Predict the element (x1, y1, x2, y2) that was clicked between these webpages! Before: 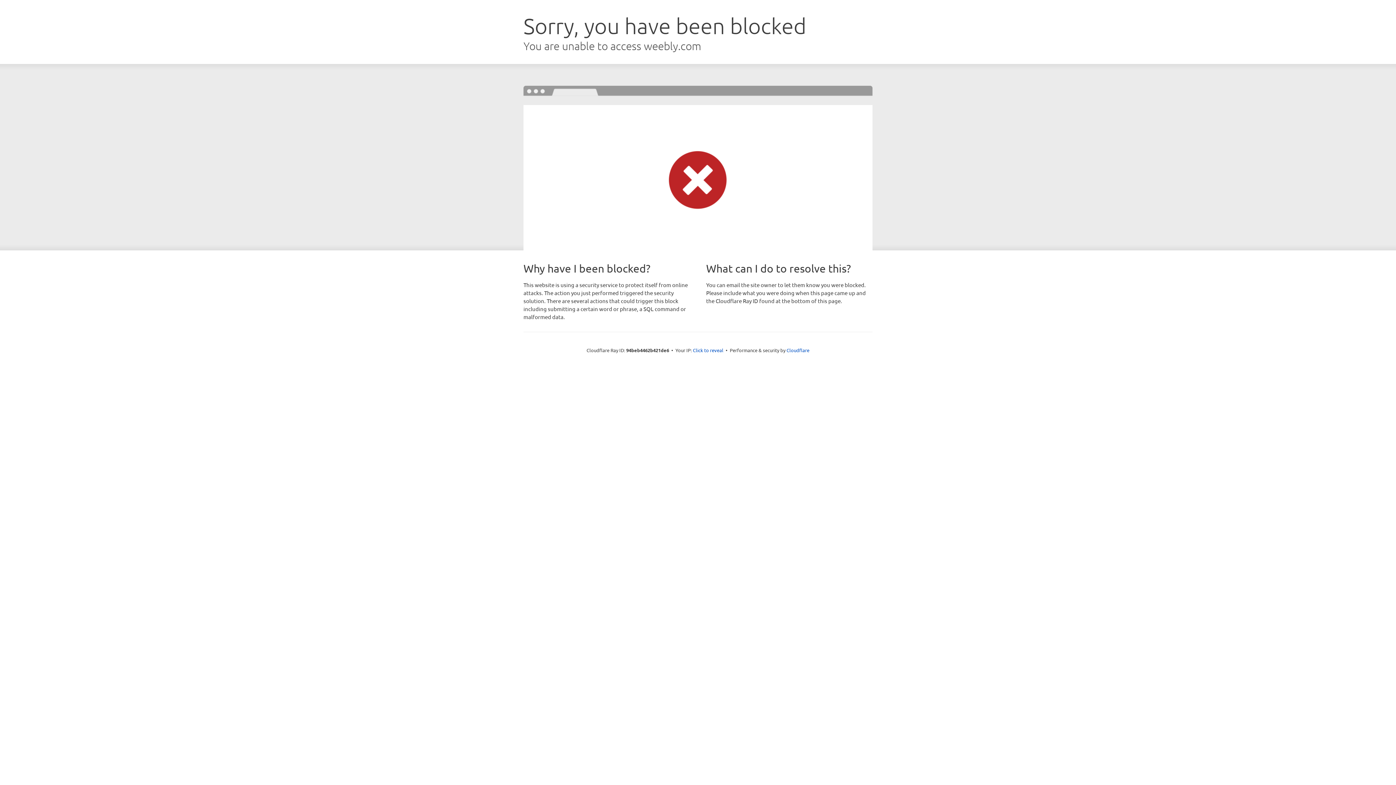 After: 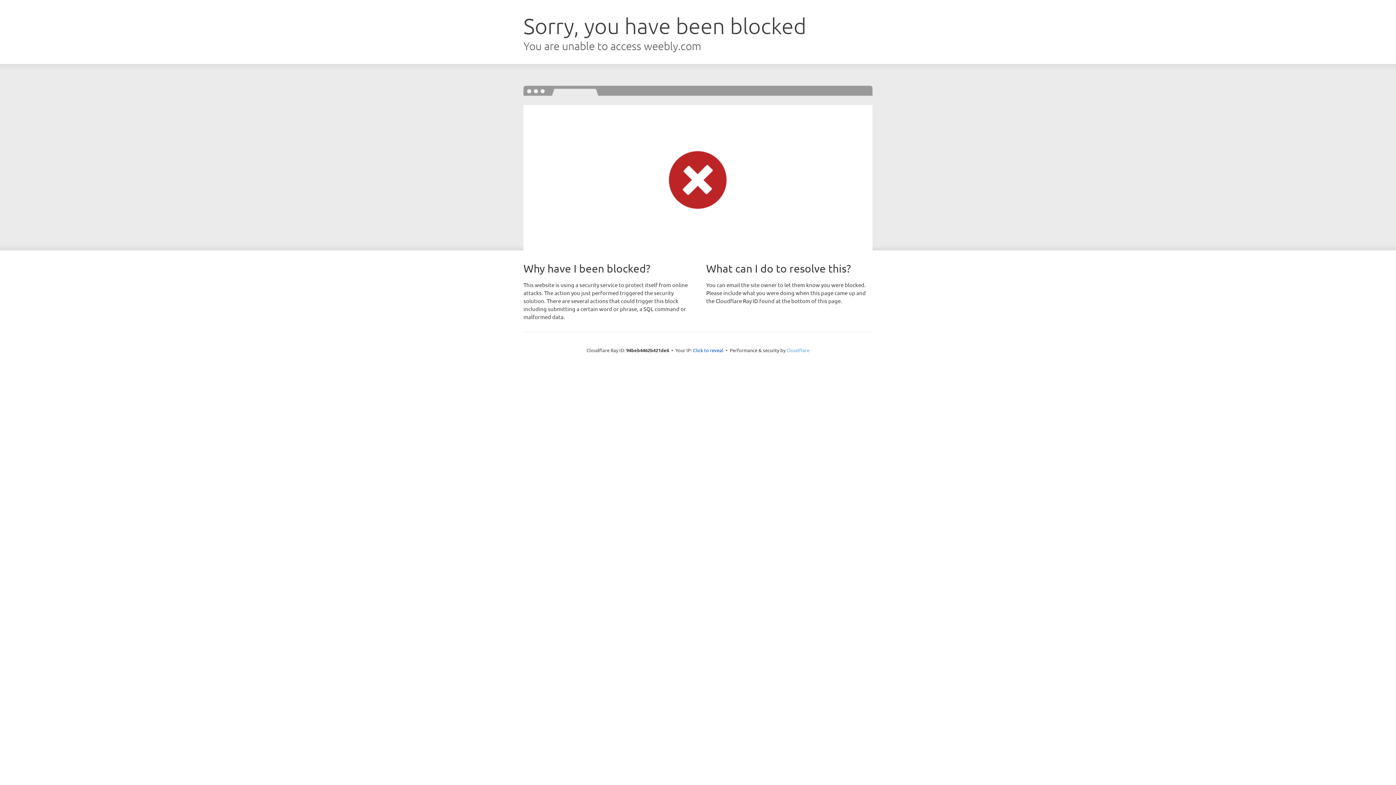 Action: label: Cloudflare bbox: (786, 347, 809, 353)